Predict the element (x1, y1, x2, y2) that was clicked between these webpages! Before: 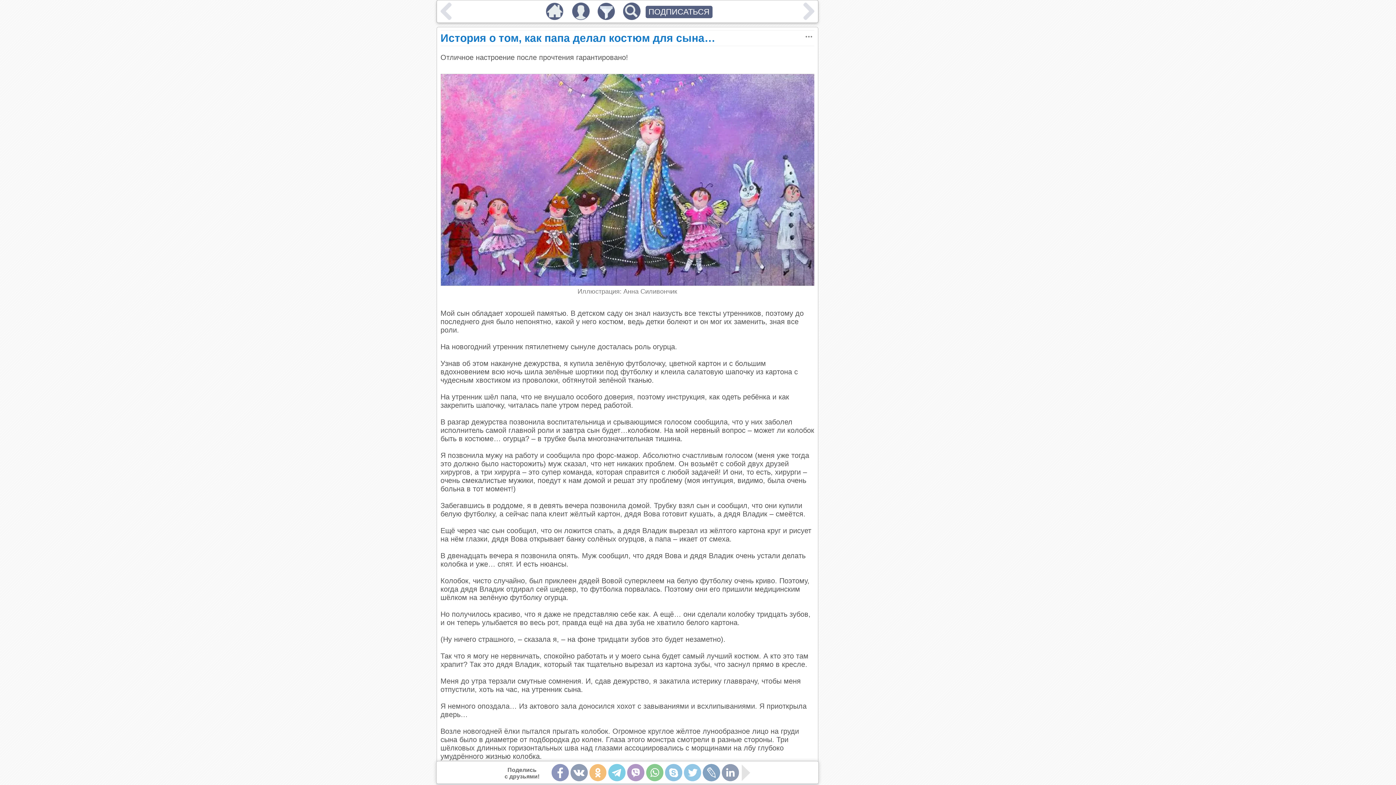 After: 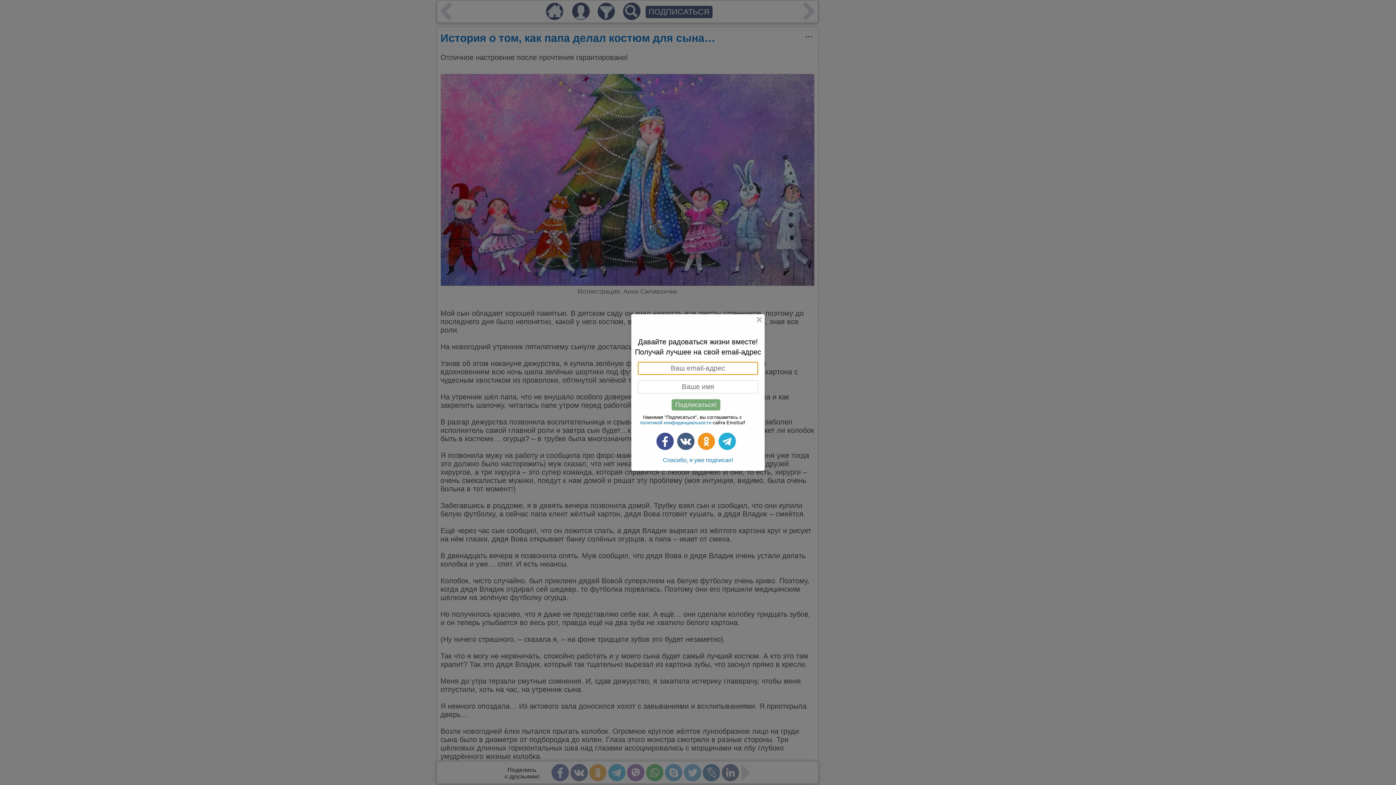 Action: label: ПОДПИСАТЬСЯ bbox: (645, 5, 712, 18)